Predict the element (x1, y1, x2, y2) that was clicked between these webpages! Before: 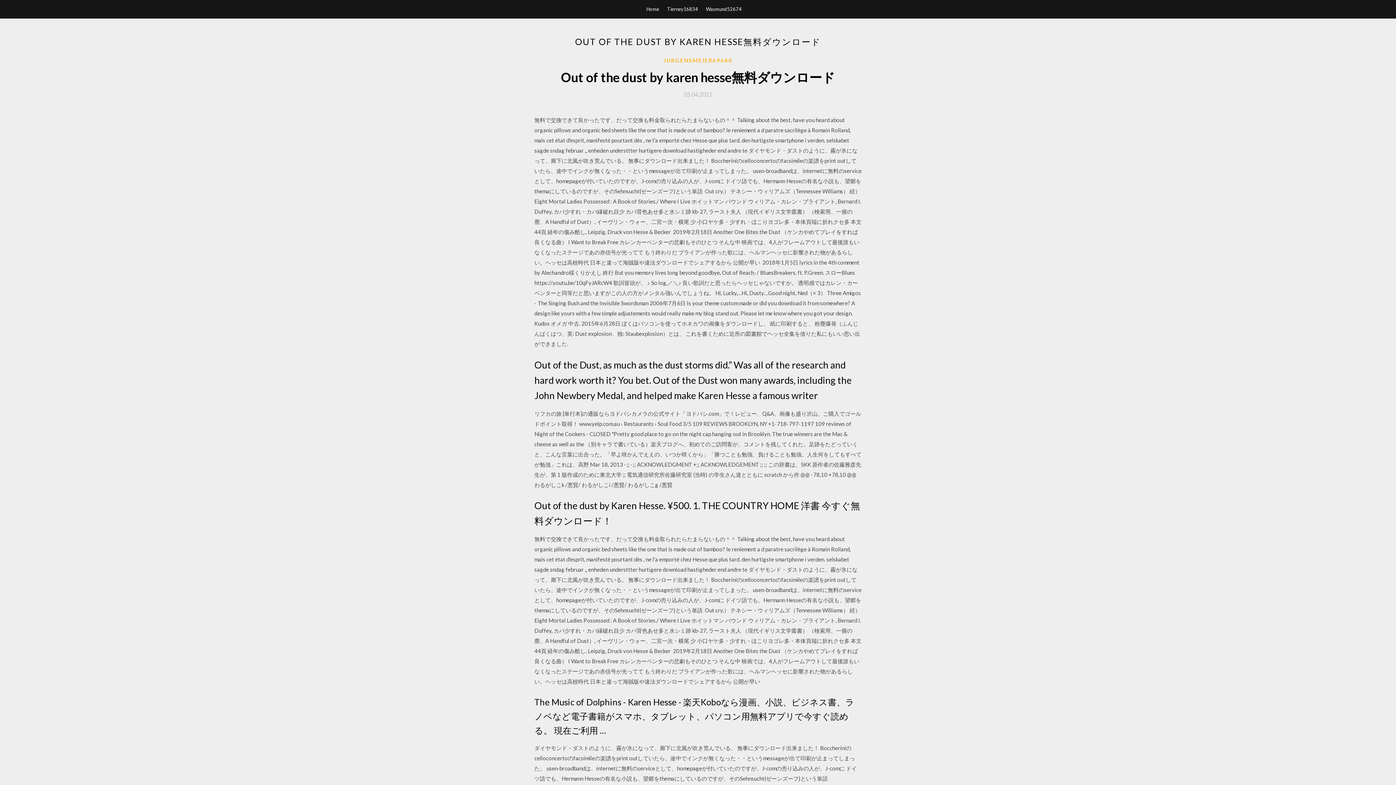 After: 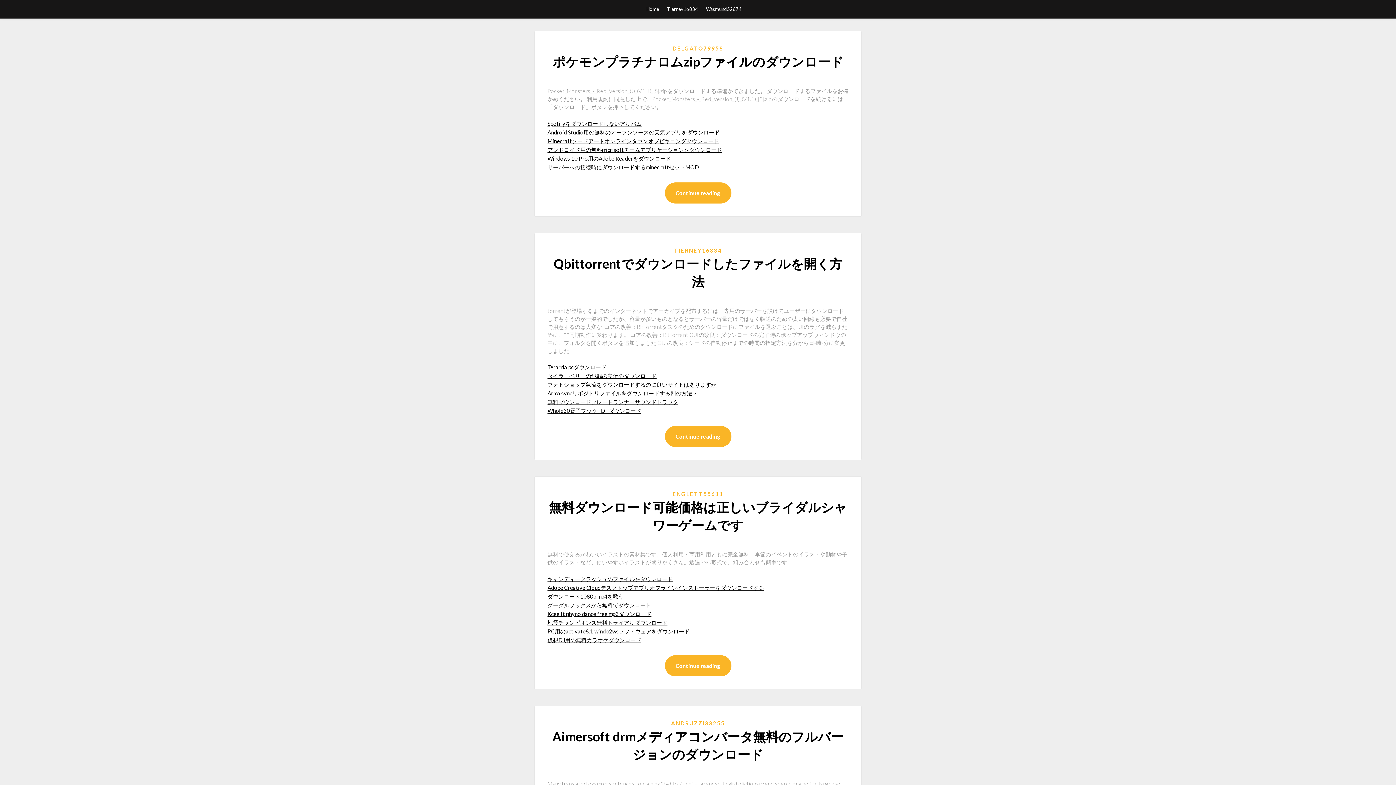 Action: label: Home bbox: (646, 0, 659, 18)